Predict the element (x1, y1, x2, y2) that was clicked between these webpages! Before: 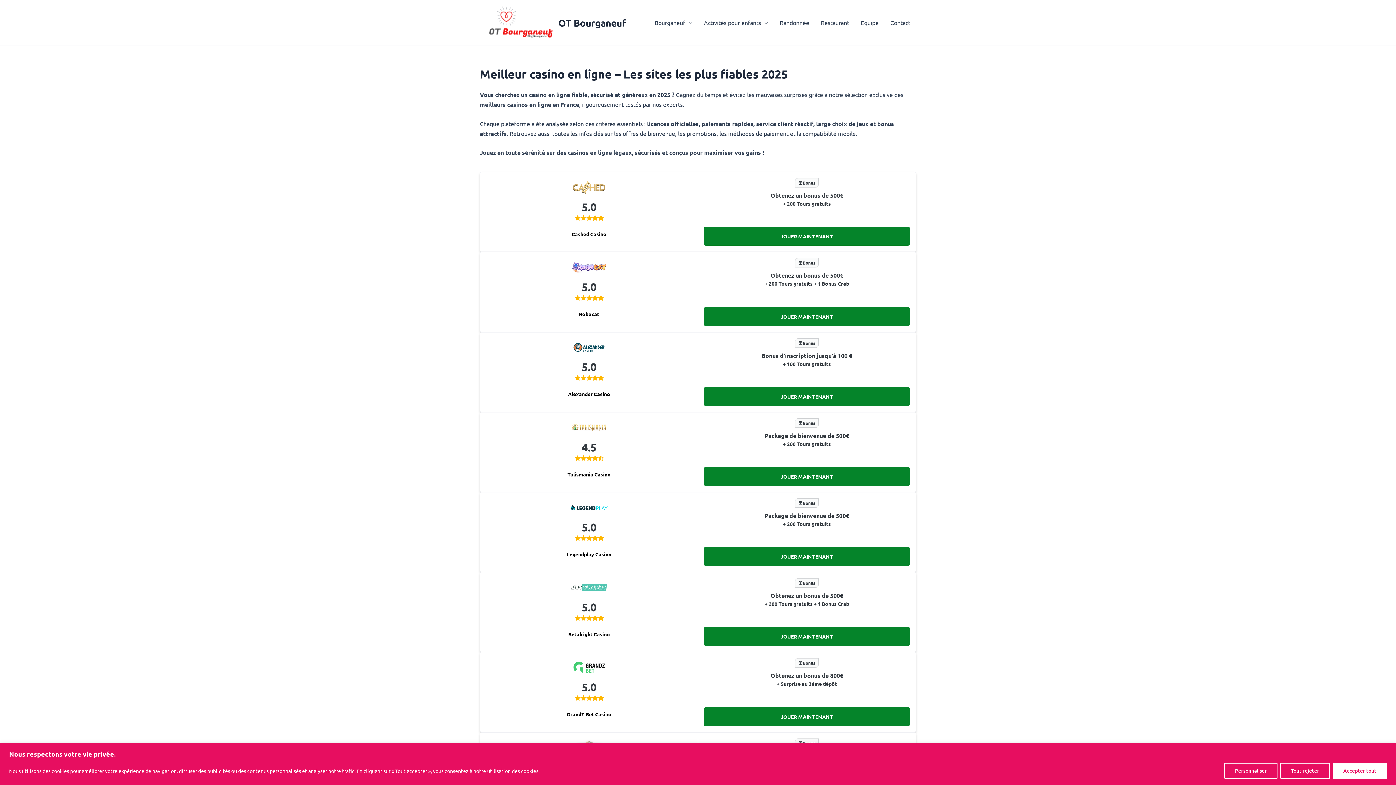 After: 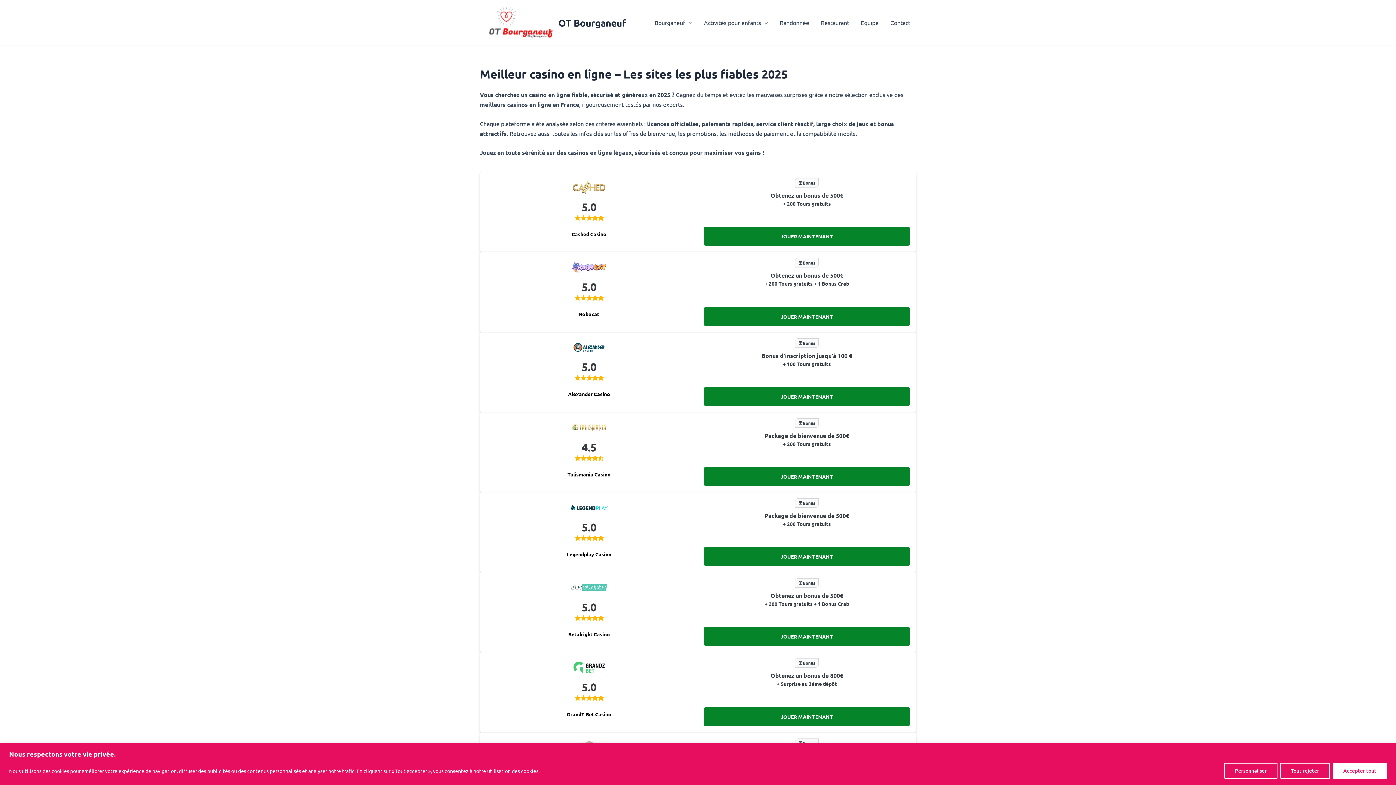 Action: bbox: (486, 259, 692, 275)